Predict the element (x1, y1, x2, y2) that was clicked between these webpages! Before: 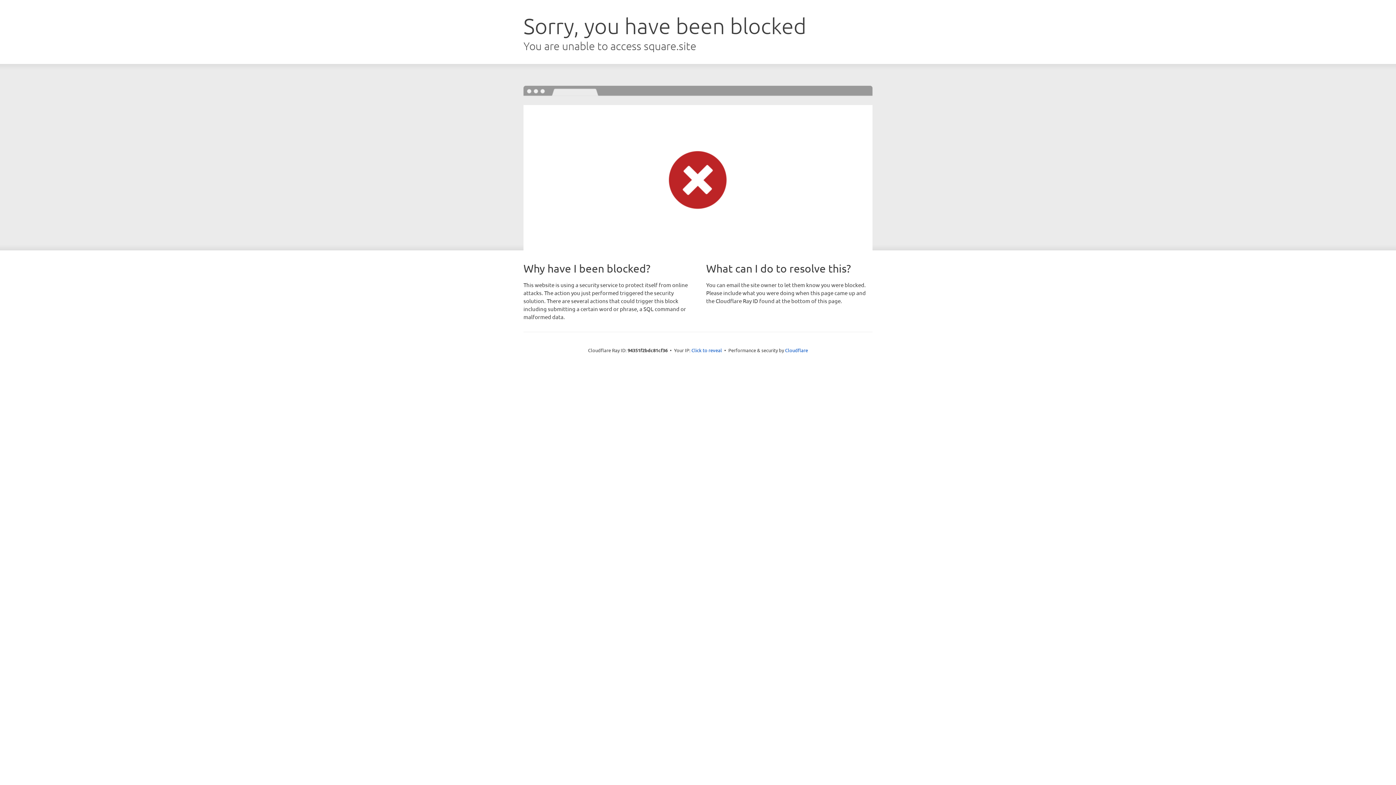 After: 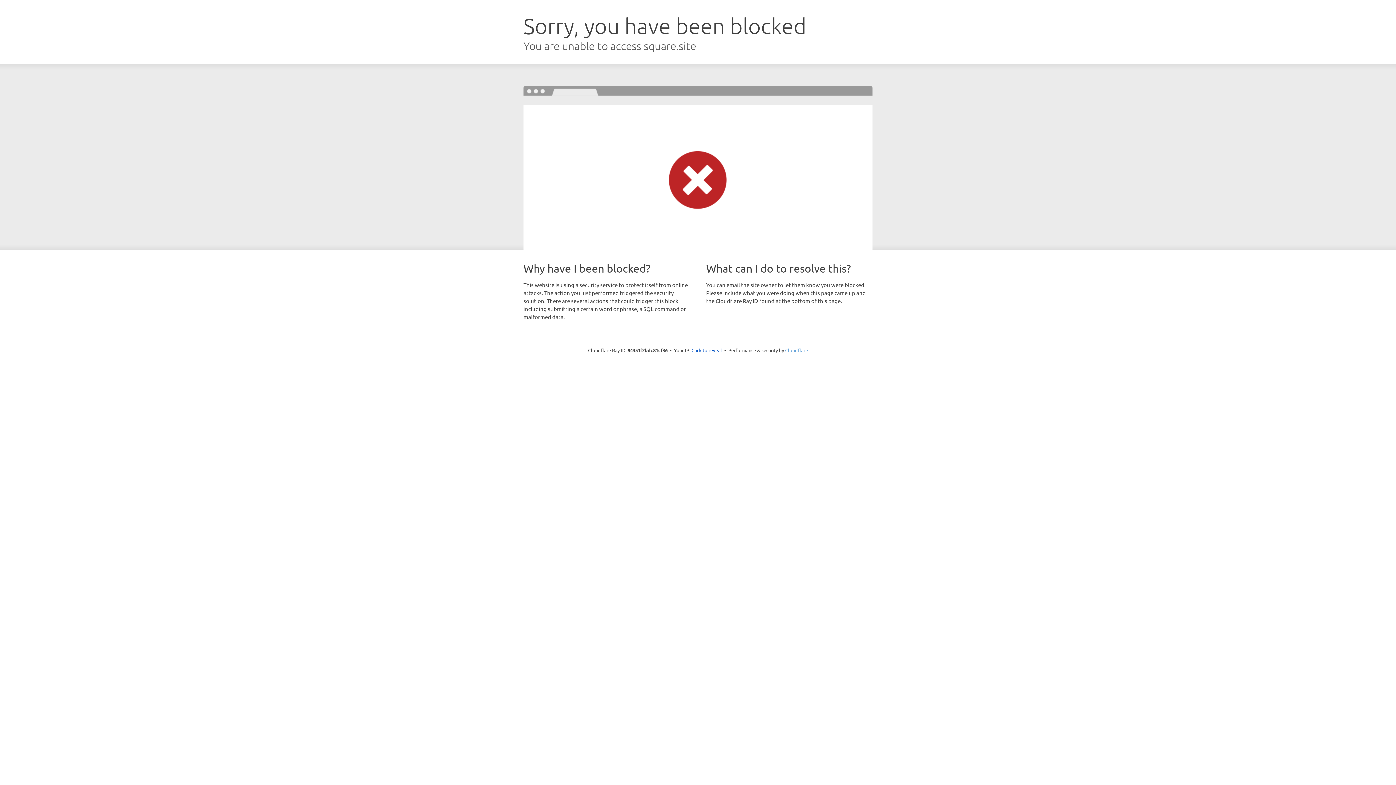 Action: bbox: (785, 347, 808, 353) label: Cloudflare